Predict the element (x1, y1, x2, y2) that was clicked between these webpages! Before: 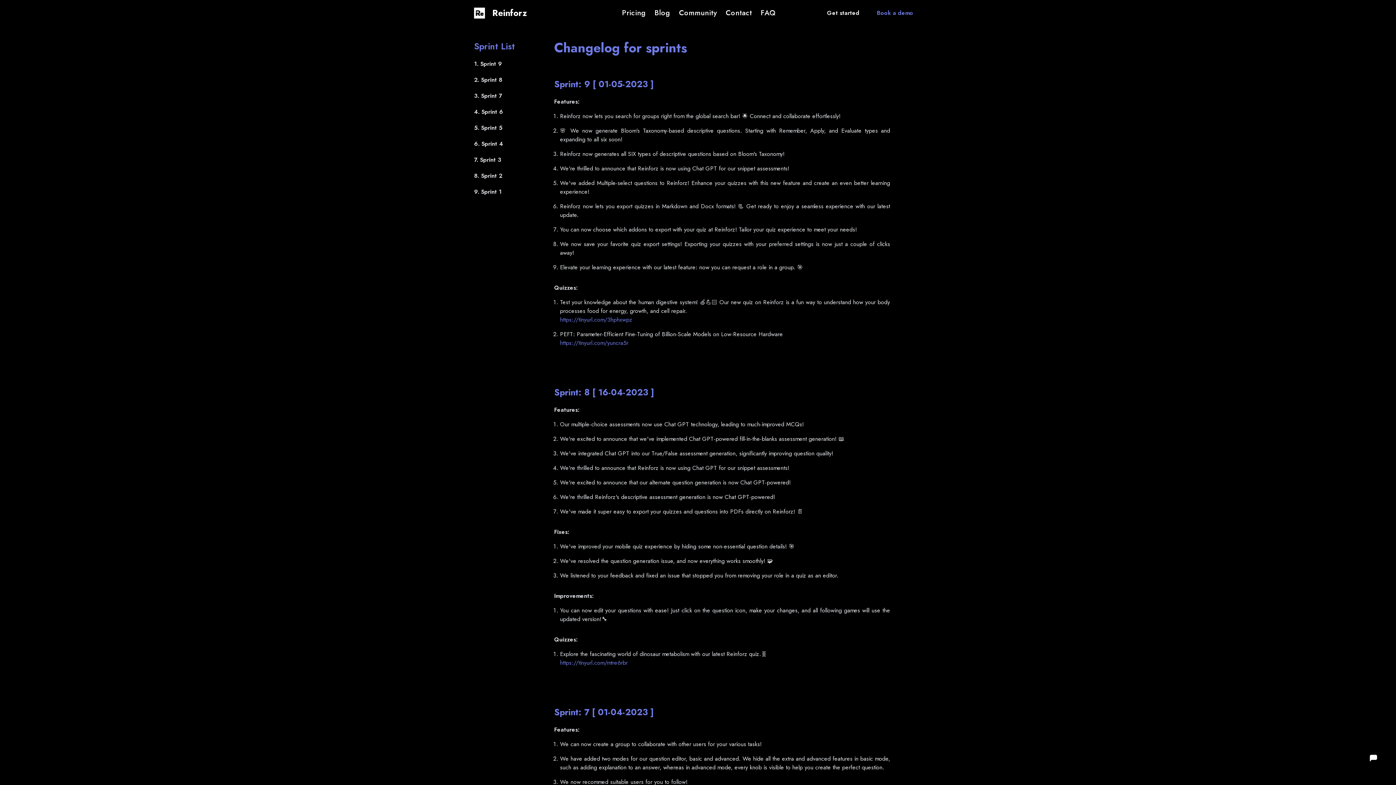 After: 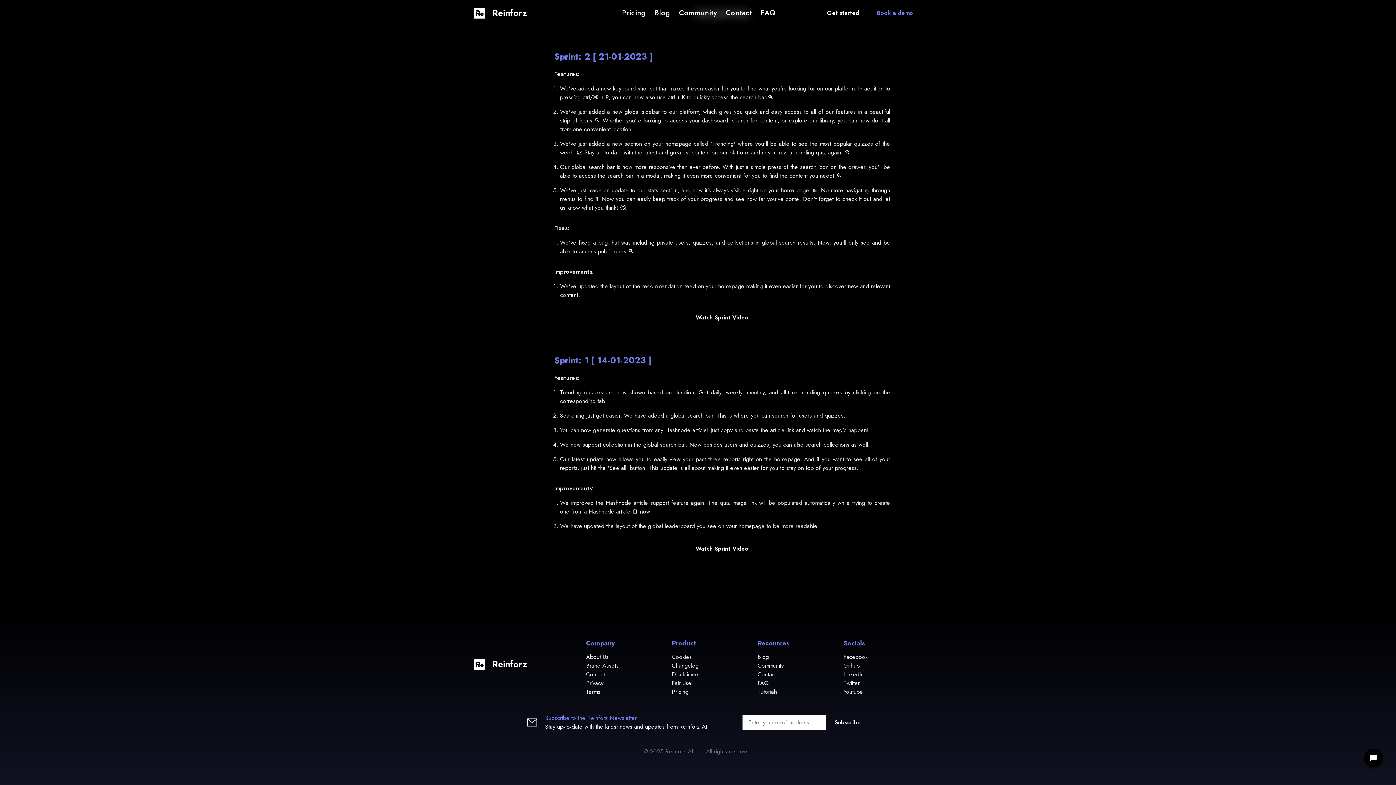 Action: bbox: (474, 187, 515, 196) label: 9. Sprint 1